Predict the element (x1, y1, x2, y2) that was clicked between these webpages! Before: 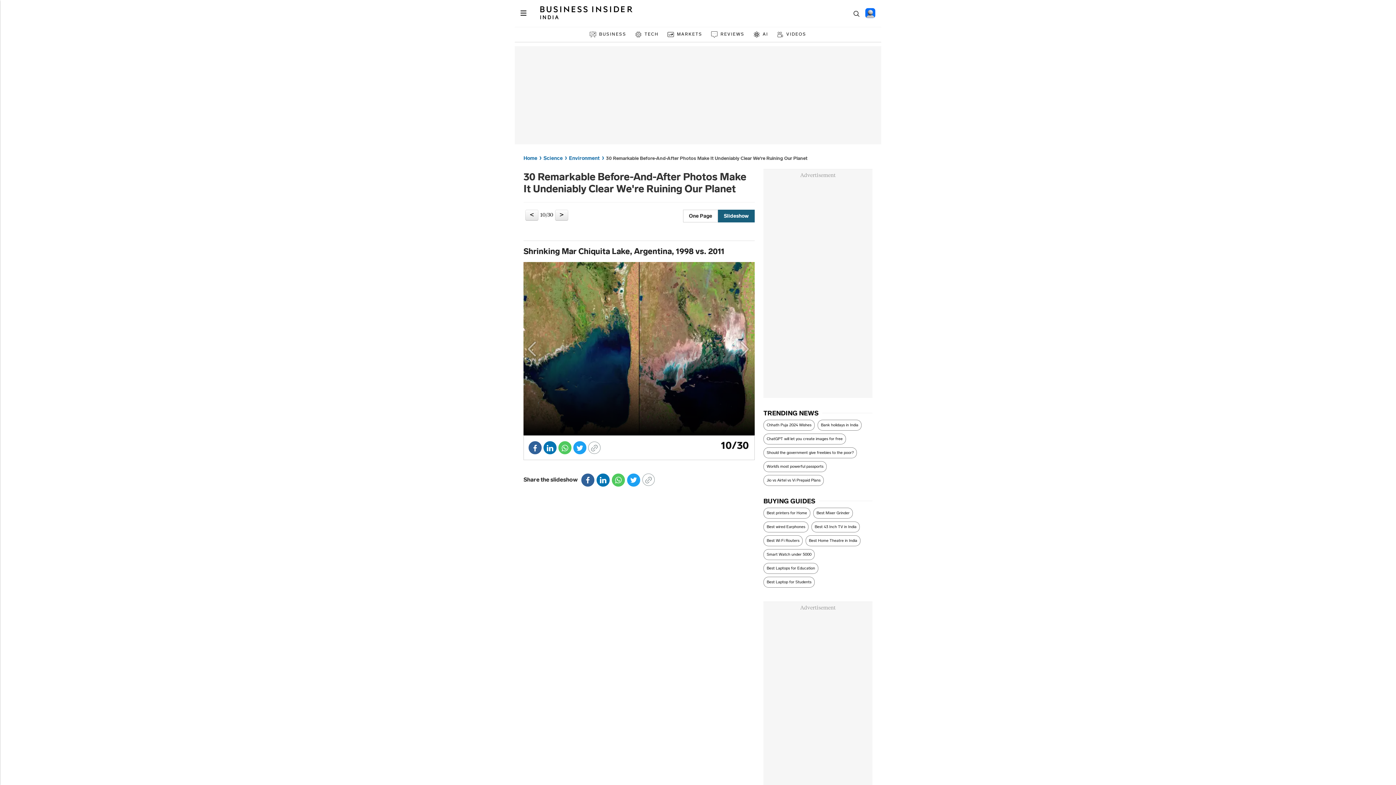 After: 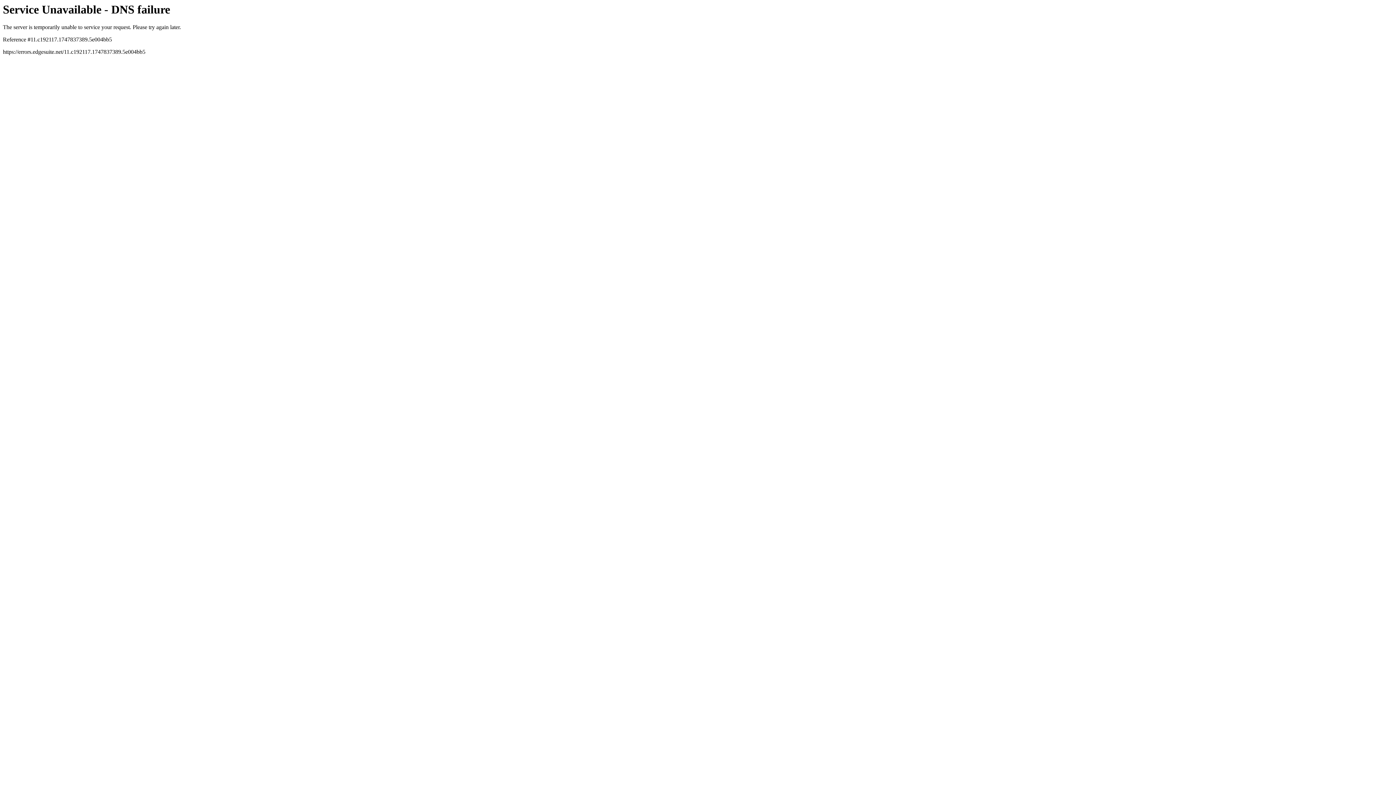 Action: label: Smart Watch under 5000 bbox: (766, 549, 811, 560)